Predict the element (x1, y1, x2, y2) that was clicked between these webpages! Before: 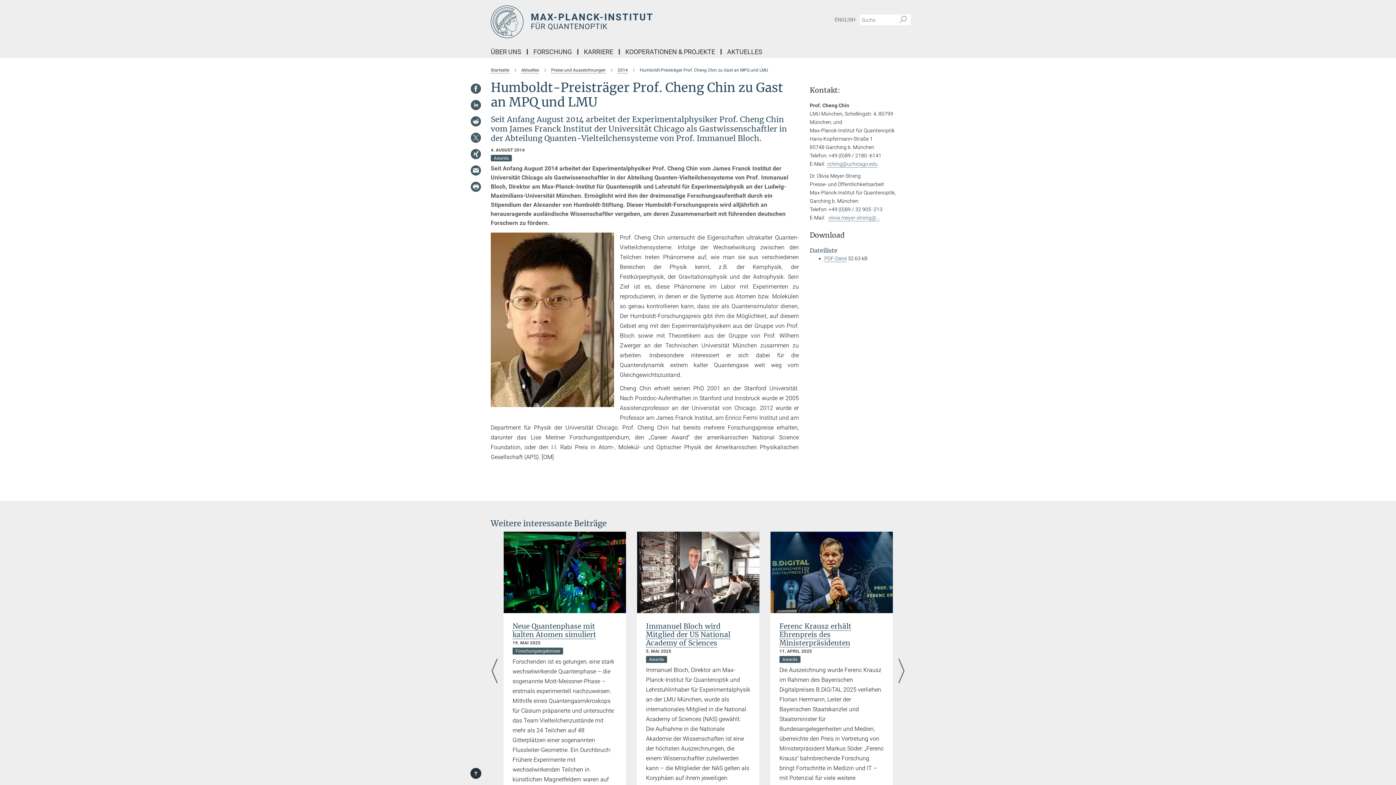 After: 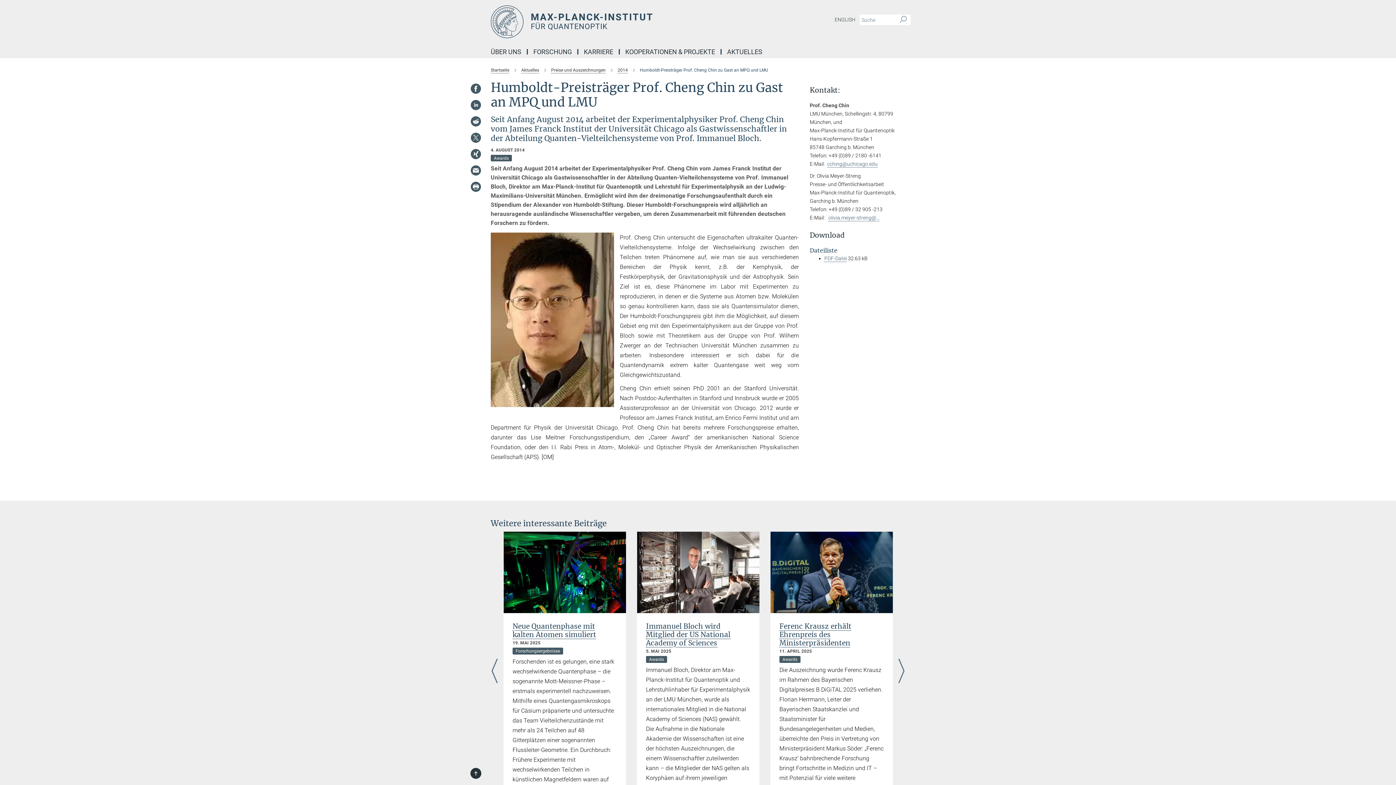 Action: bbox: (470, 99, 481, 110)